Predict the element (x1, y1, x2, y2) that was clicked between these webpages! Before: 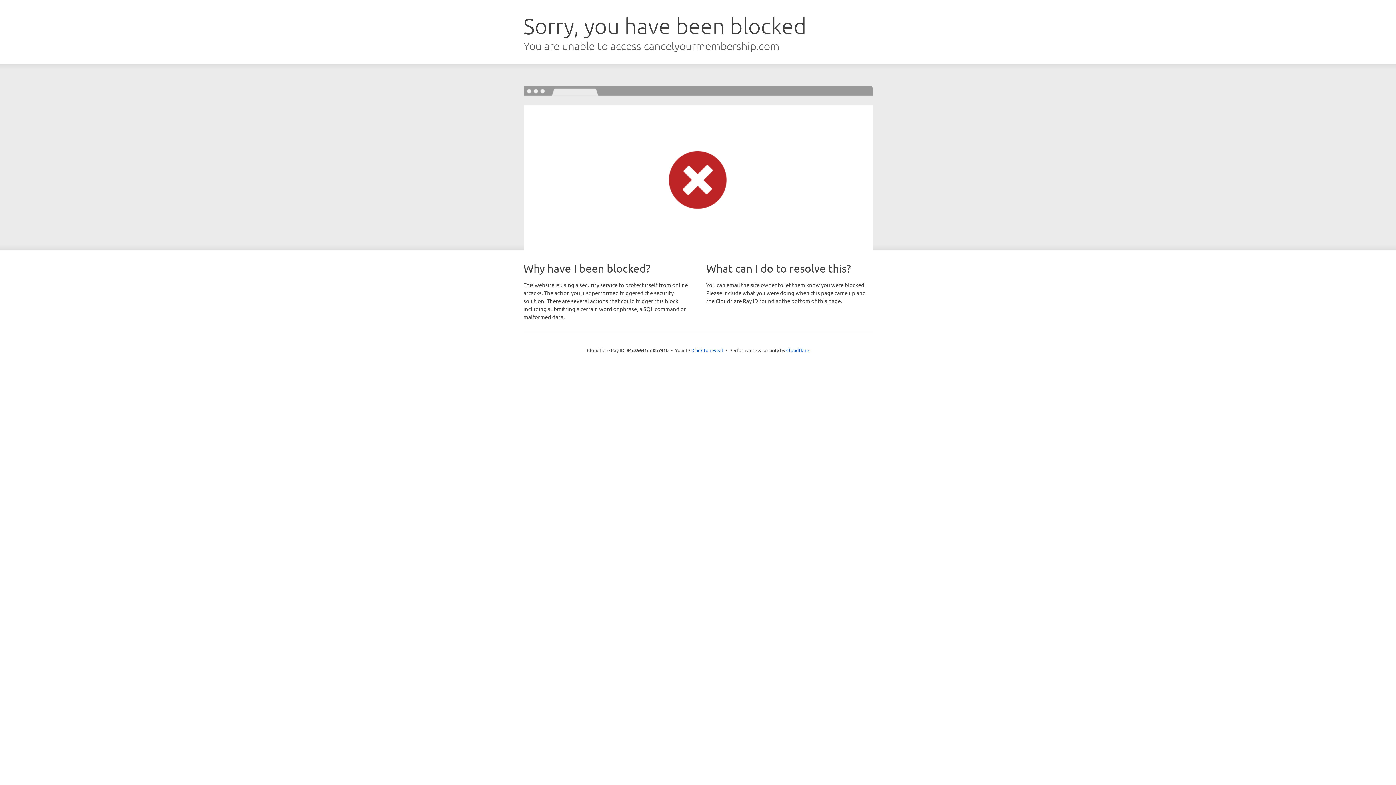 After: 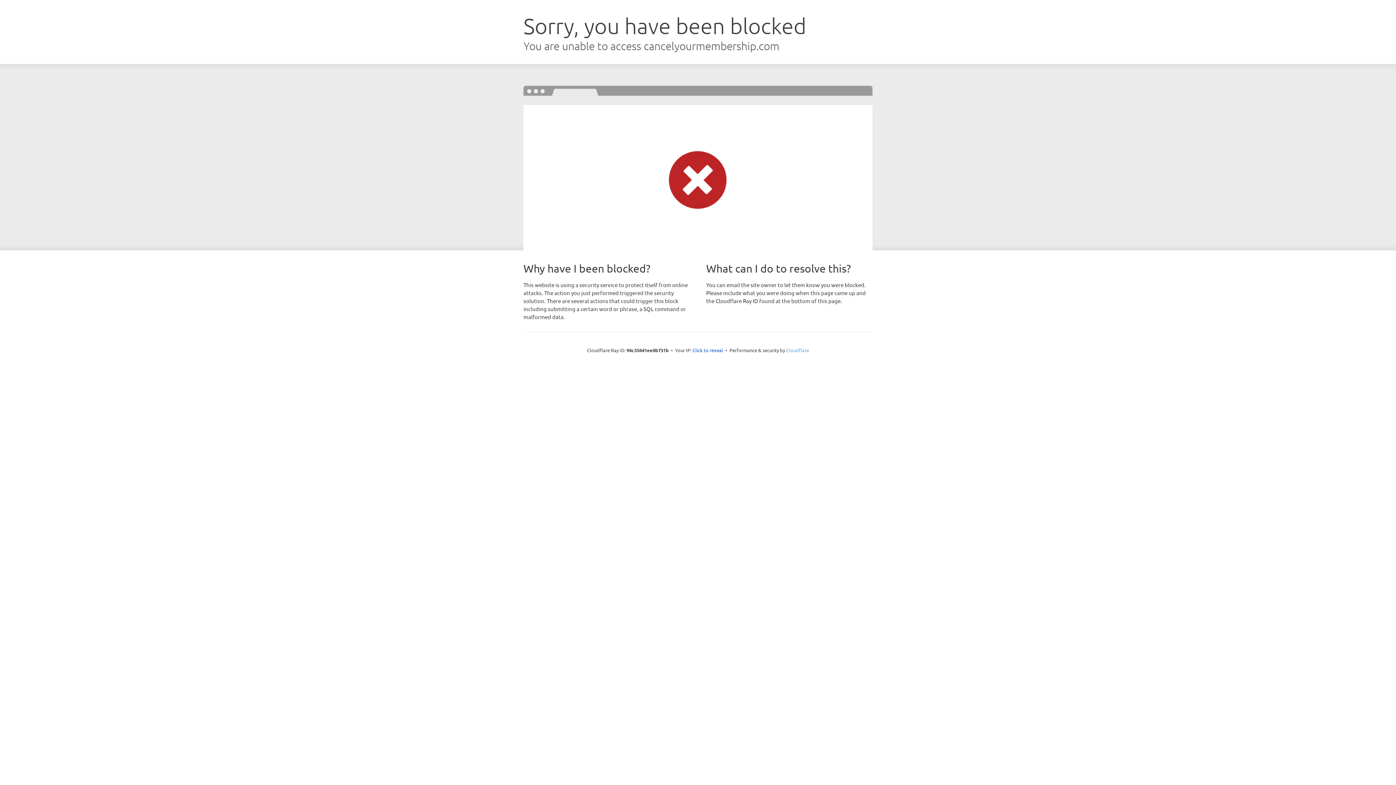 Action: bbox: (786, 347, 809, 353) label: Cloudflare